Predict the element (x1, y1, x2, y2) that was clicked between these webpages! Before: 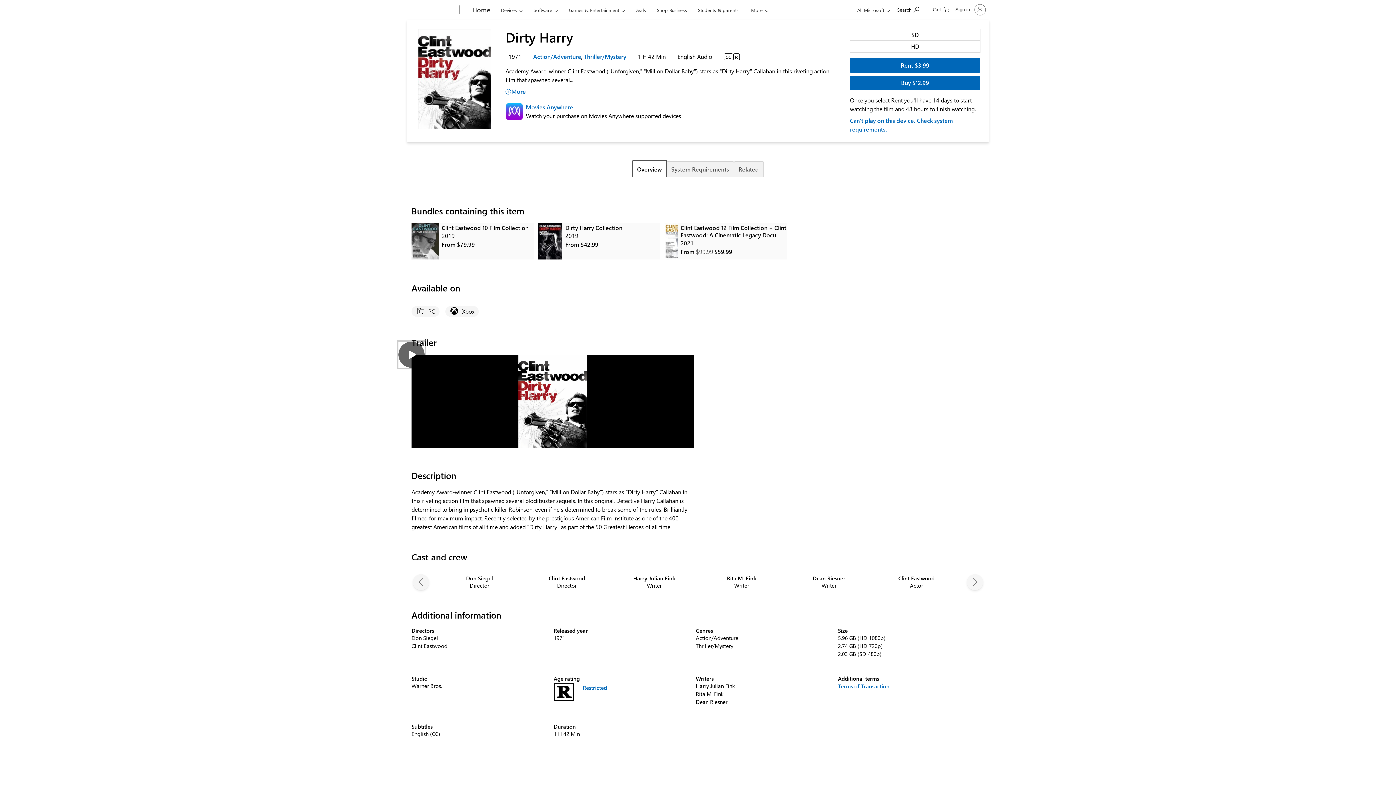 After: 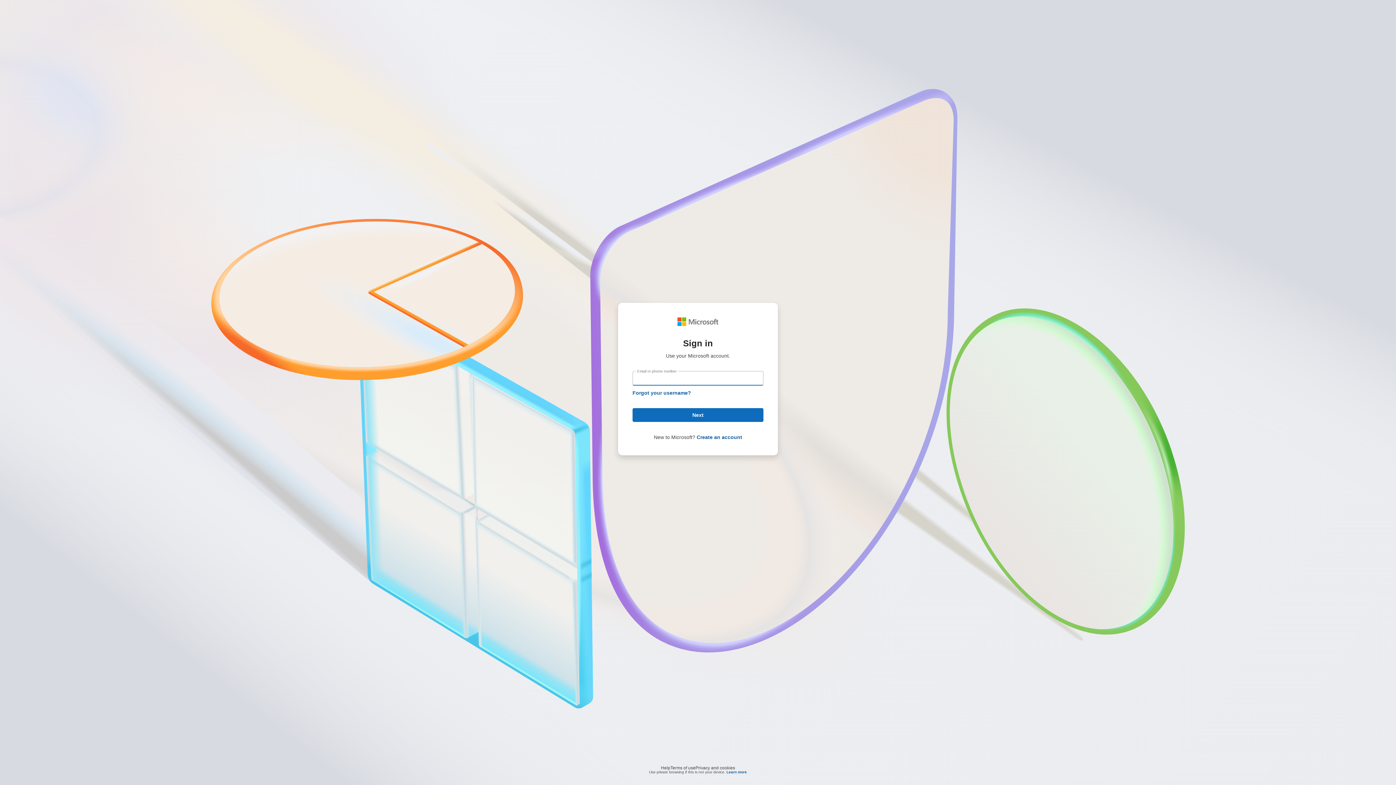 Action: bbox: (850, 75, 980, 90) label: Dirty Harry - Buy $12.99